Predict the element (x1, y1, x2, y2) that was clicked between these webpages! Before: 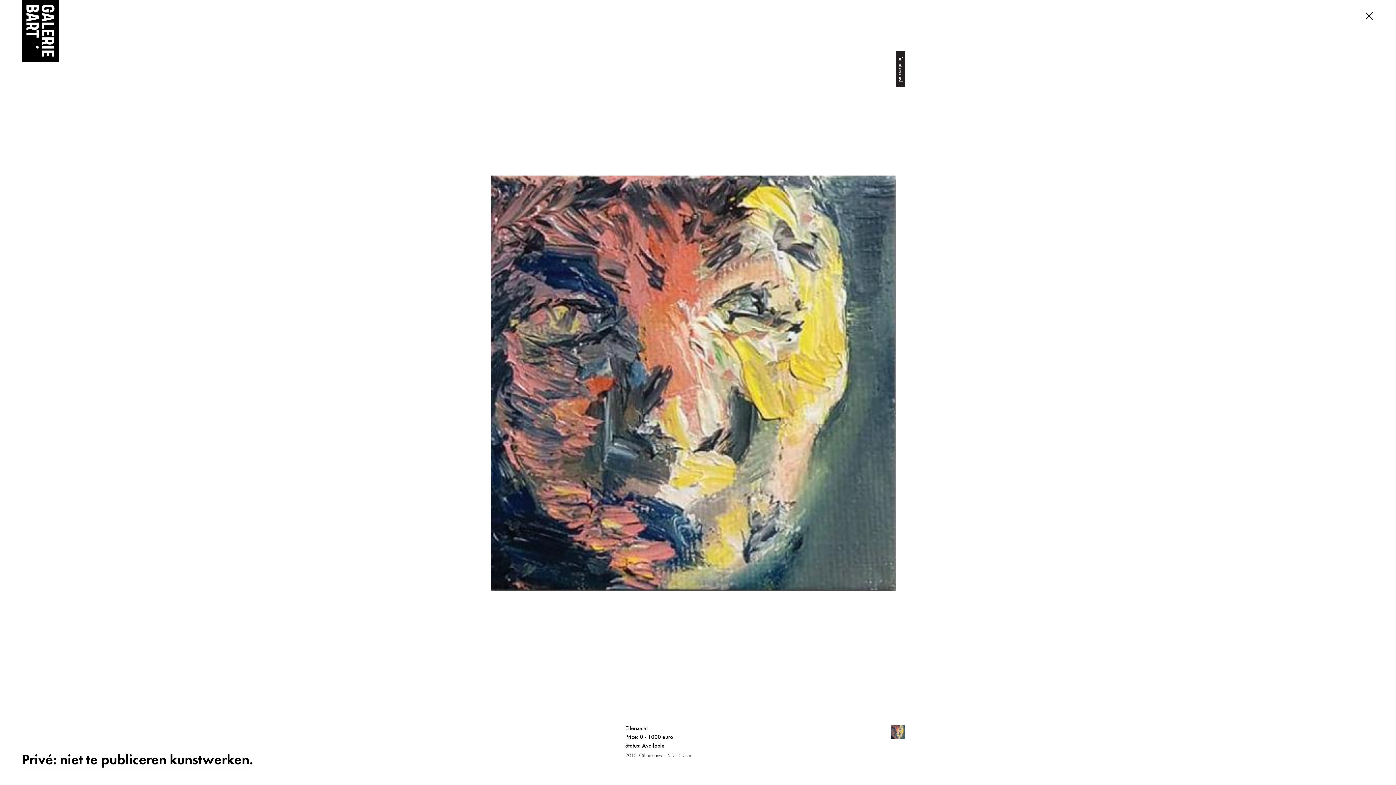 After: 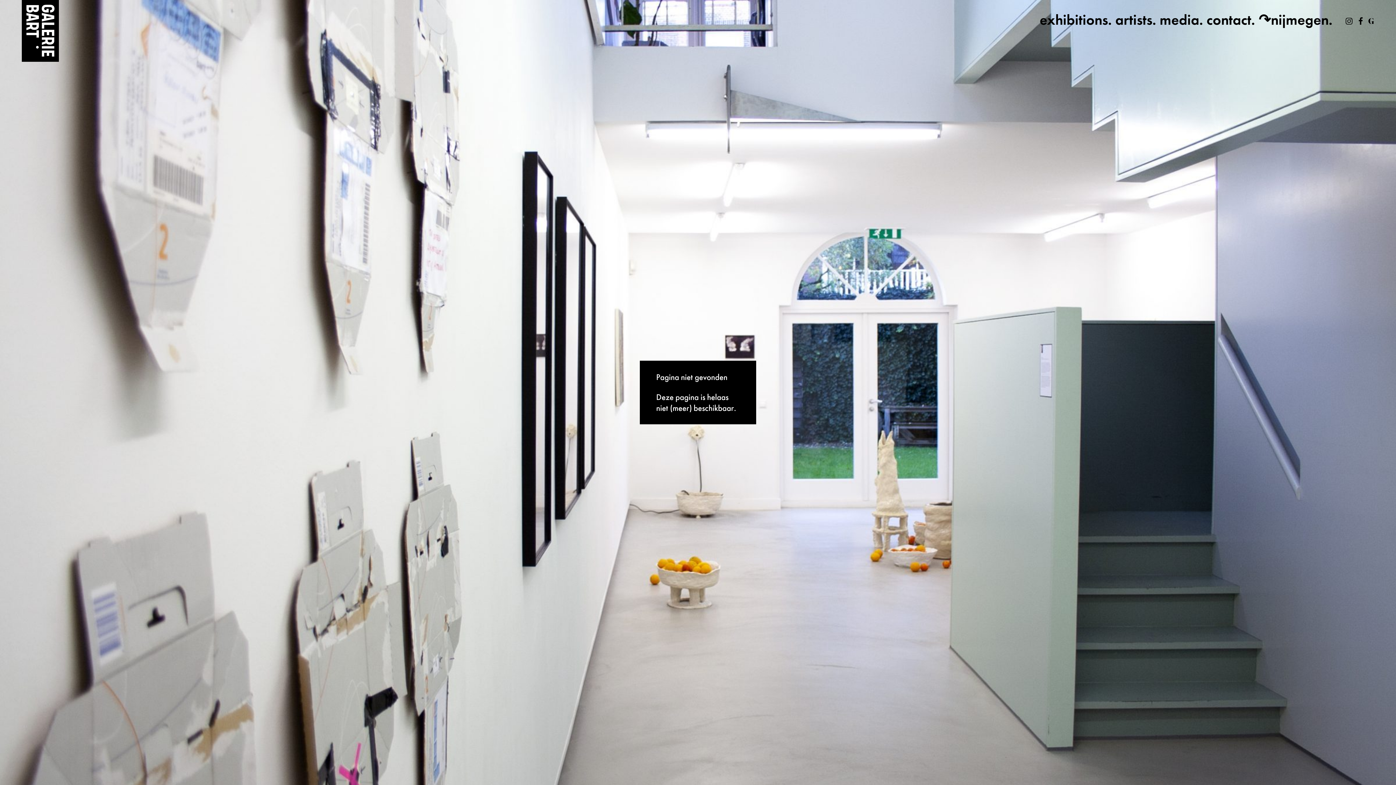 Action: label: Privé: niet te publiceren kunstwerken bbox: (21, 752, 253, 767)